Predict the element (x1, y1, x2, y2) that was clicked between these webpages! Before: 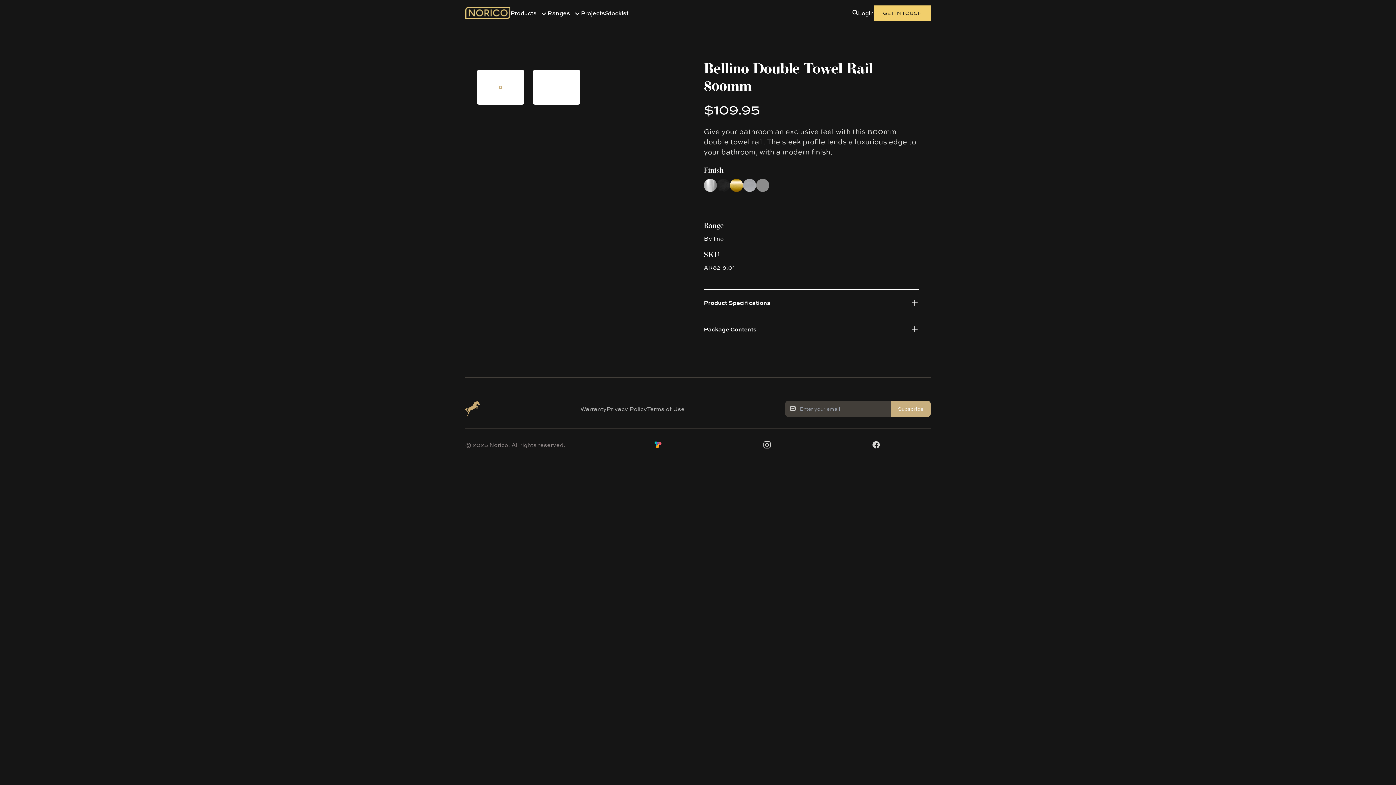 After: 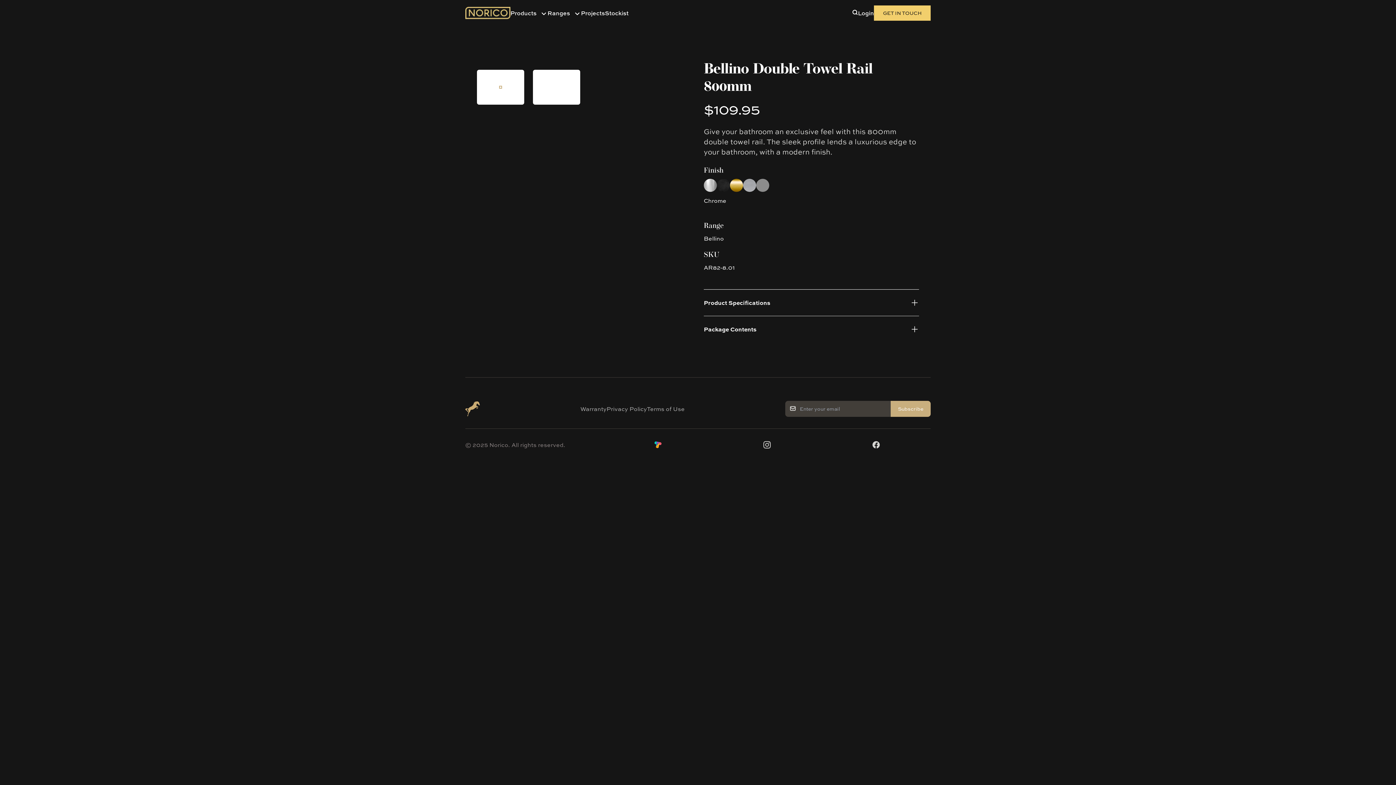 Action: label: Chrome bbox: (704, 178, 717, 192)